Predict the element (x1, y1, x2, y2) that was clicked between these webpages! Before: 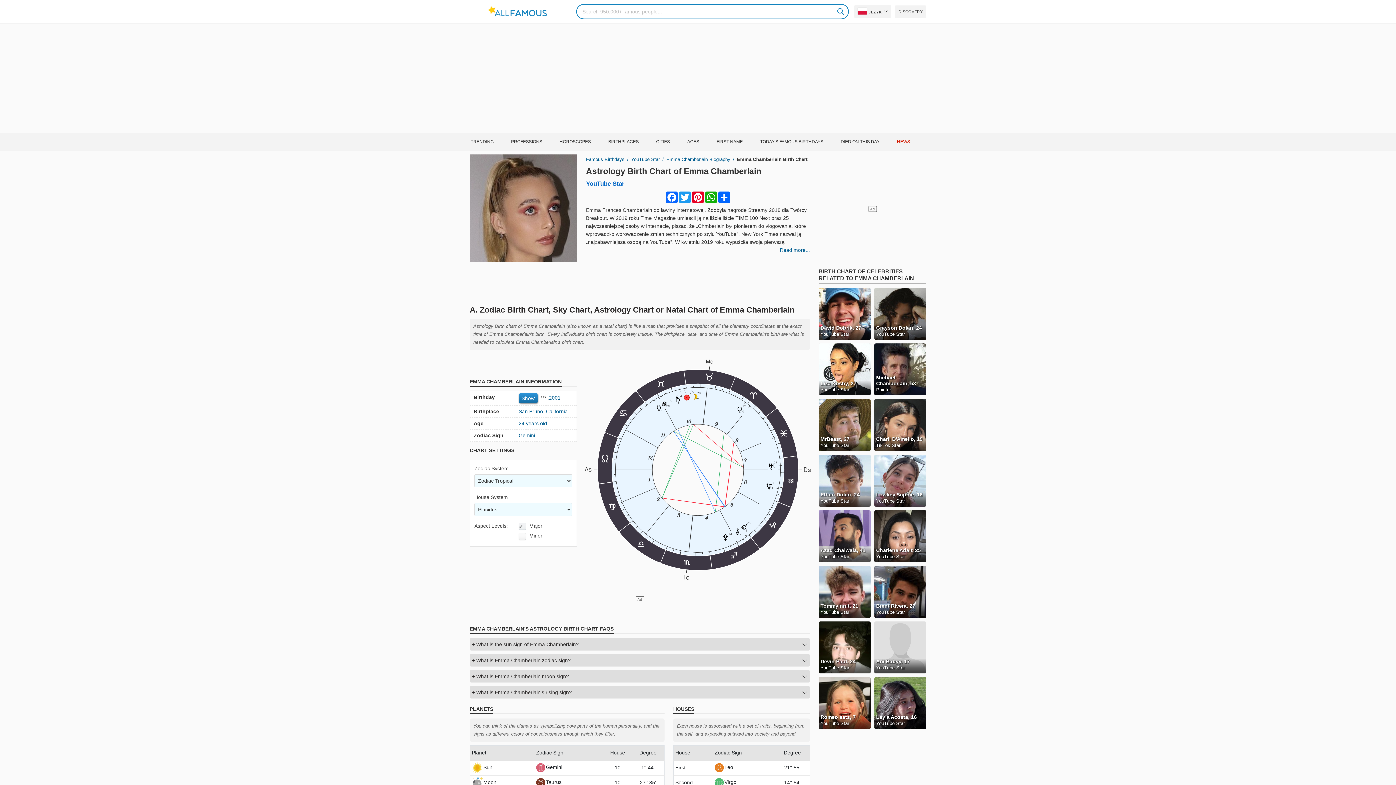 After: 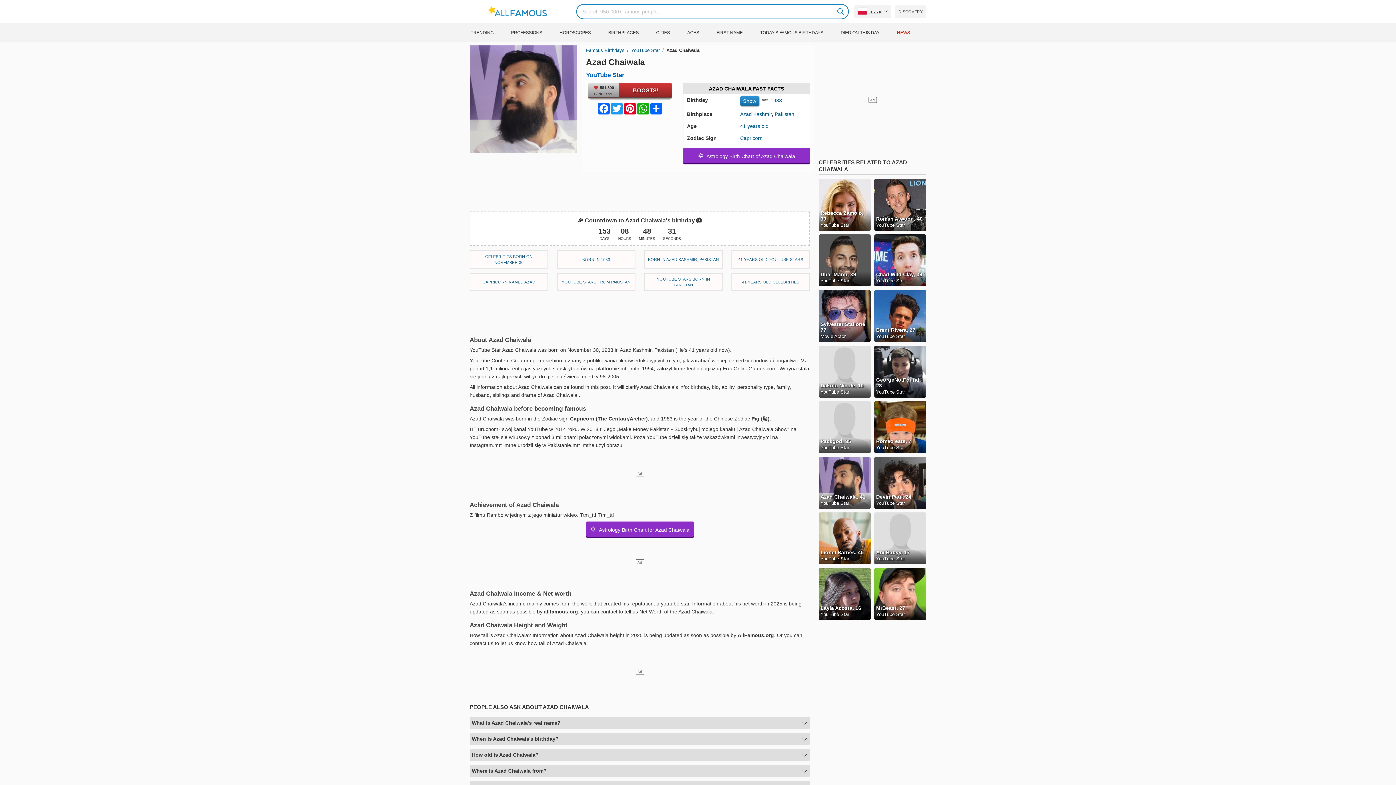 Action: label: Azad Chaiwala, 41

YouTube Star bbox: (818, 510, 870, 562)